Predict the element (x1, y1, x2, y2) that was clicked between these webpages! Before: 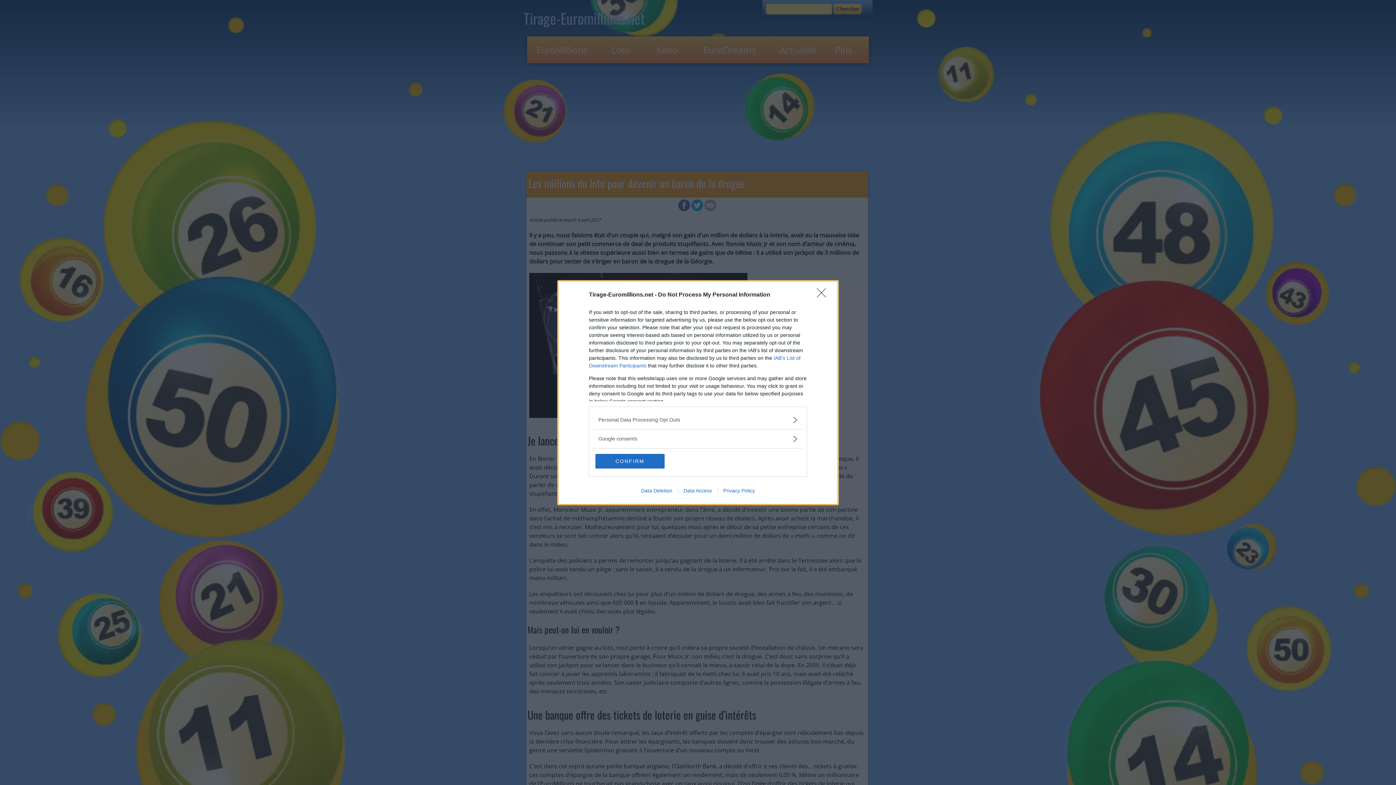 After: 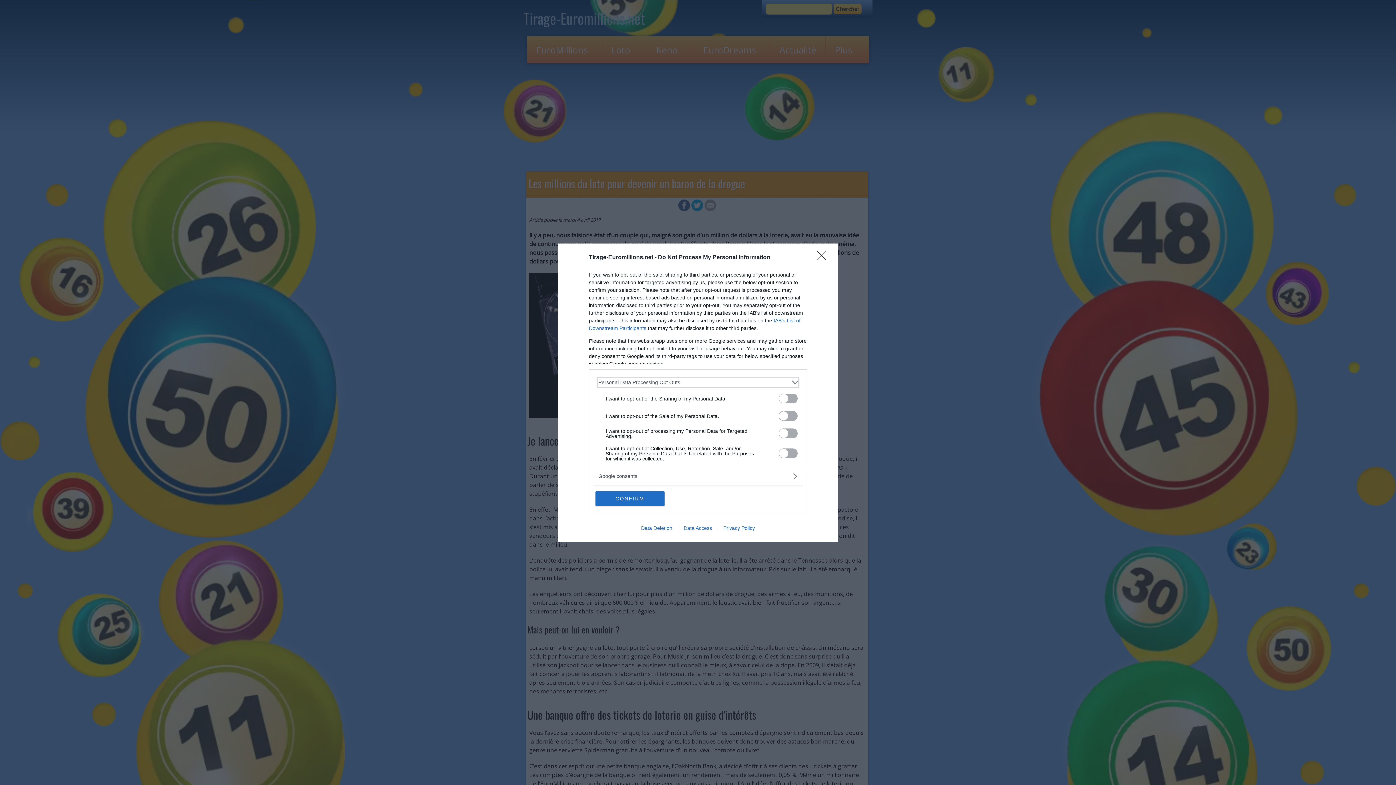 Action: label: Opt-Outs bbox: (598, 416, 797, 423)